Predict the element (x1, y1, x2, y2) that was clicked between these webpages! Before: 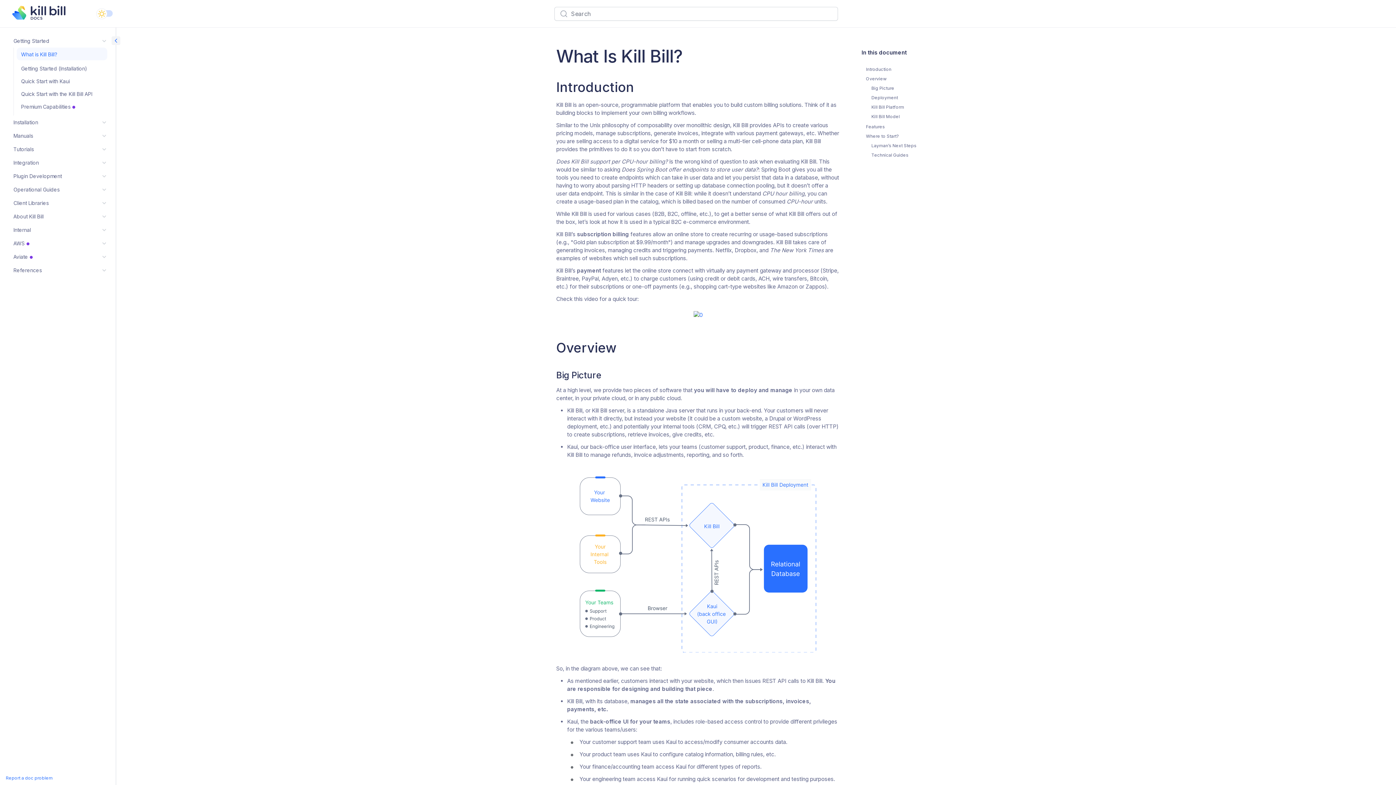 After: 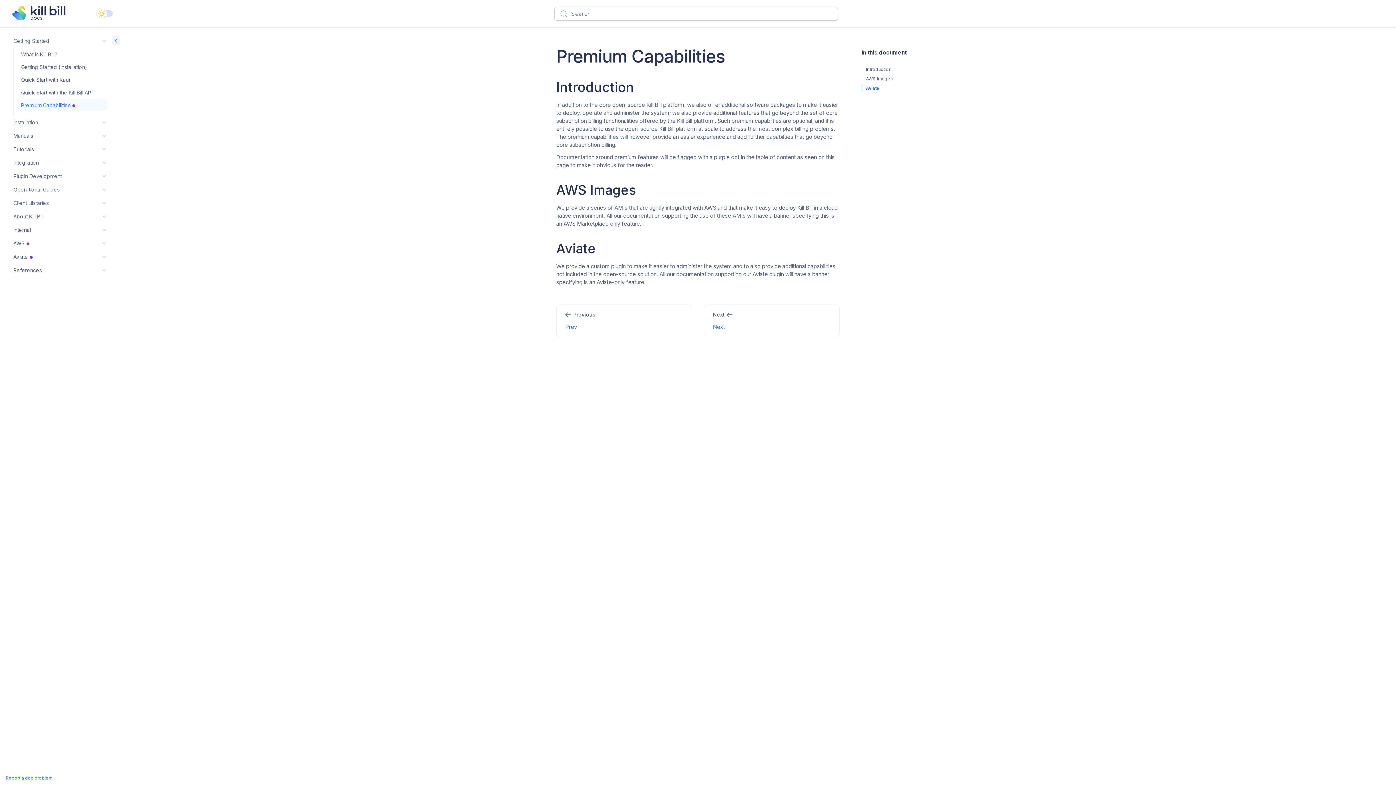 Action: label: Premium Capabilities bbox: (16, 100, 107, 112)